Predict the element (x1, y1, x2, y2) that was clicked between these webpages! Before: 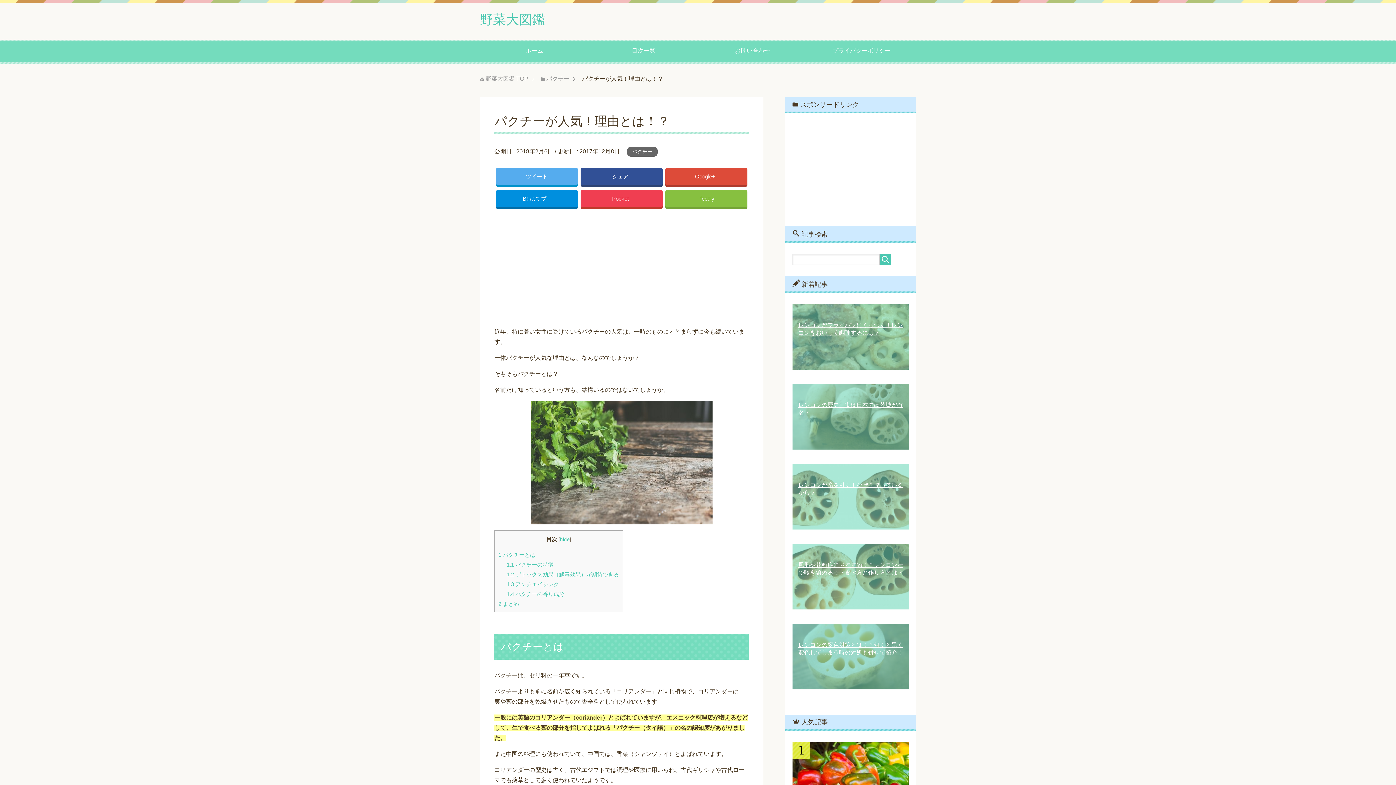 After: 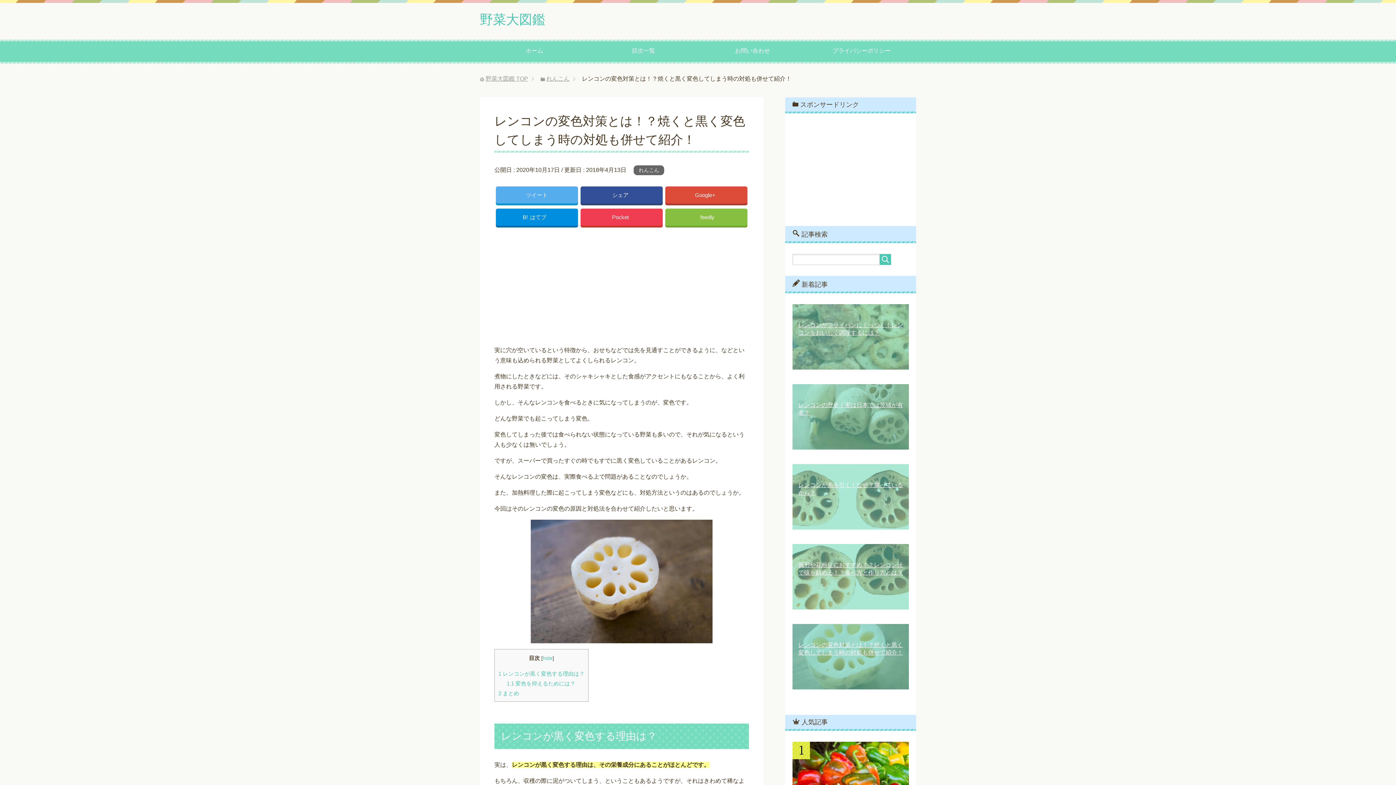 Action: label: レンコンの変色対策とは！？焼くと黒く変色してしまう時の対処も併せて紹介！ bbox: (792, 624, 909, 689)